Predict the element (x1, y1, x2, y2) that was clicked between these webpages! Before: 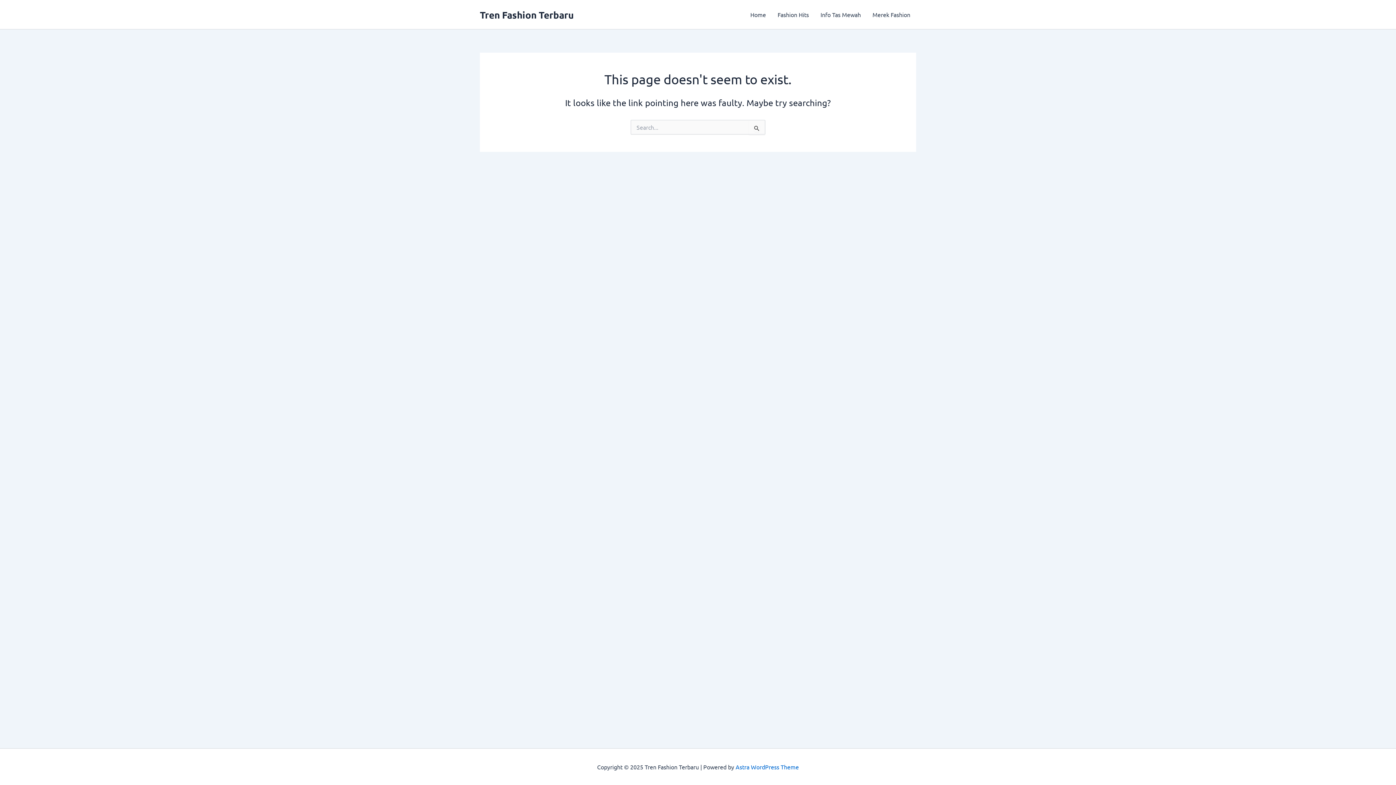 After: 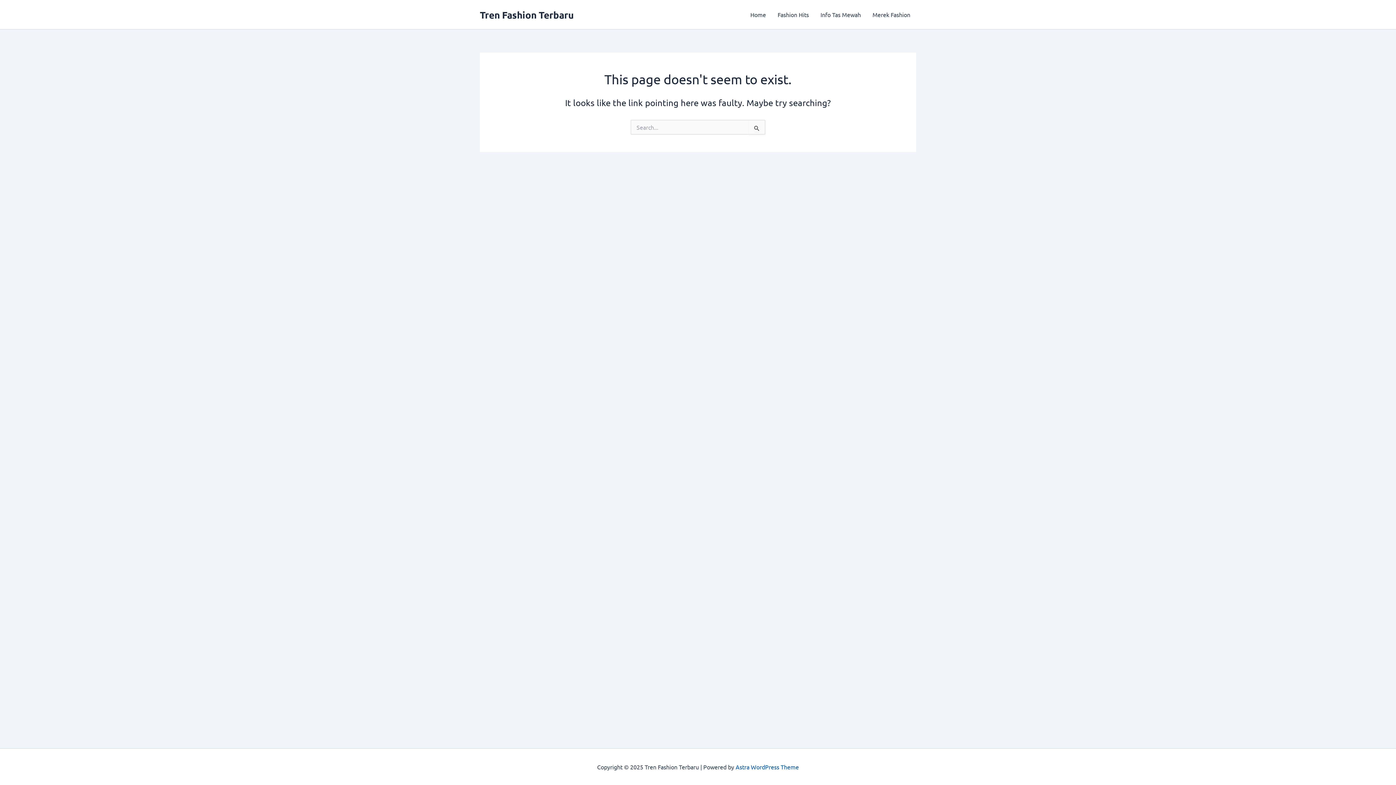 Action: label: Astra WordPress Theme bbox: (735, 763, 799, 770)